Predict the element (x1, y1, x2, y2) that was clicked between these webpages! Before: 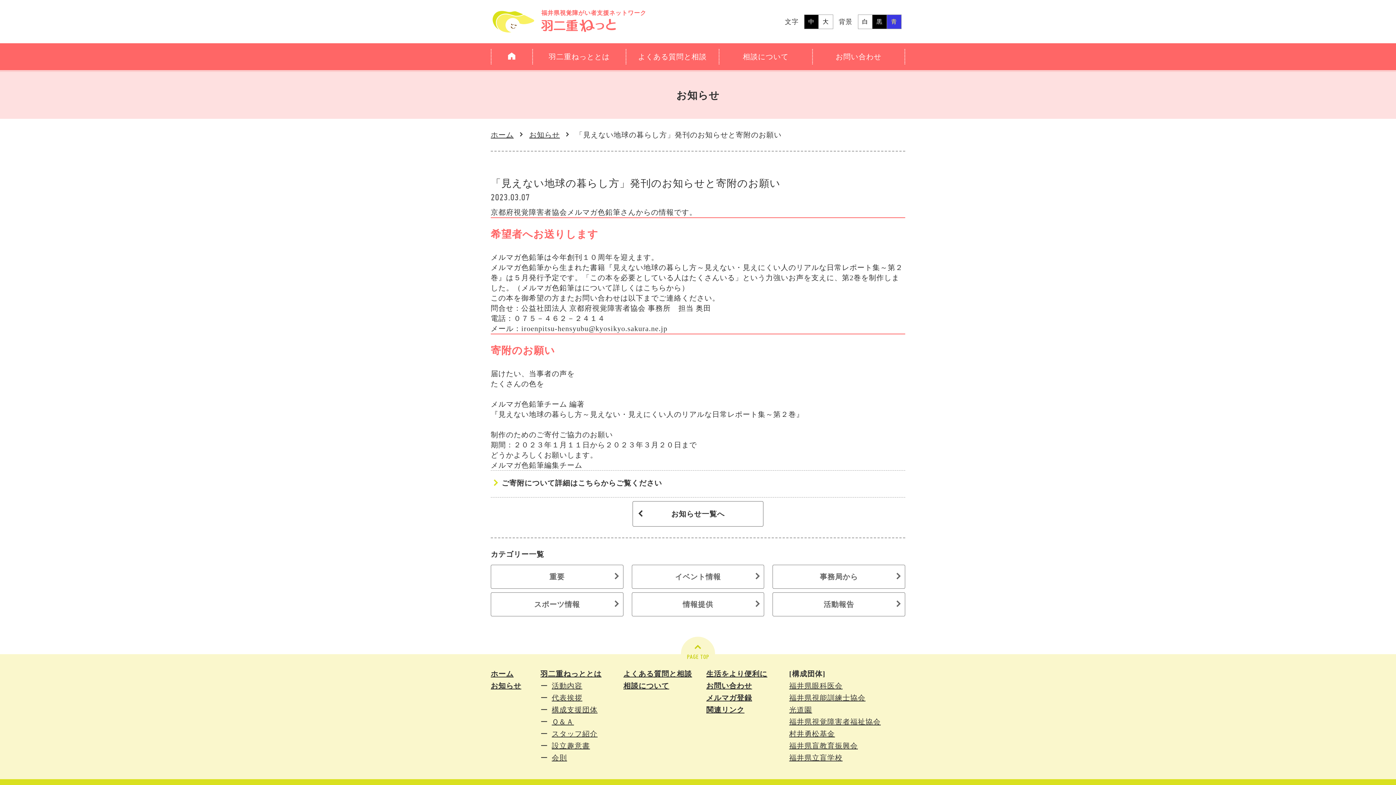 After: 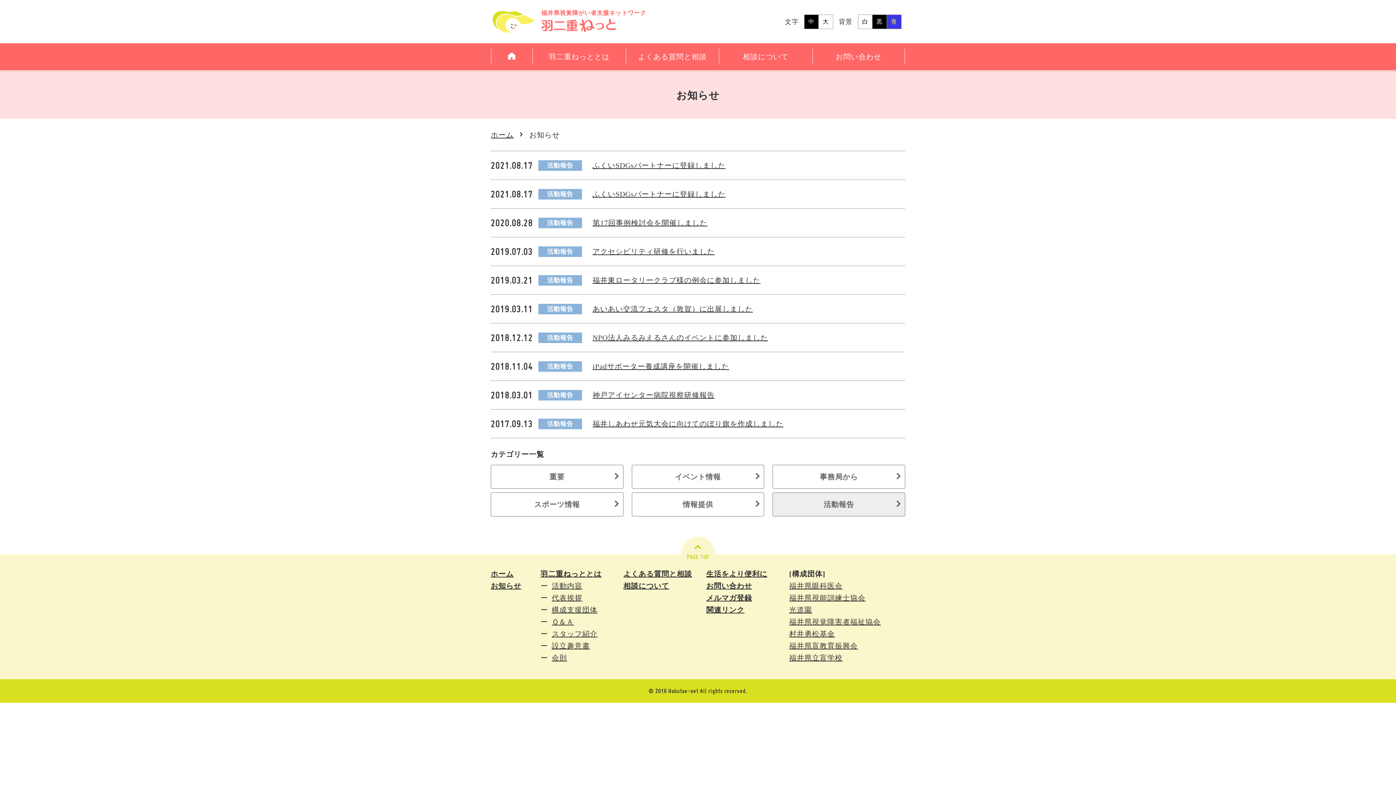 Action: label: 活動報告 bbox: (772, 592, 905, 616)